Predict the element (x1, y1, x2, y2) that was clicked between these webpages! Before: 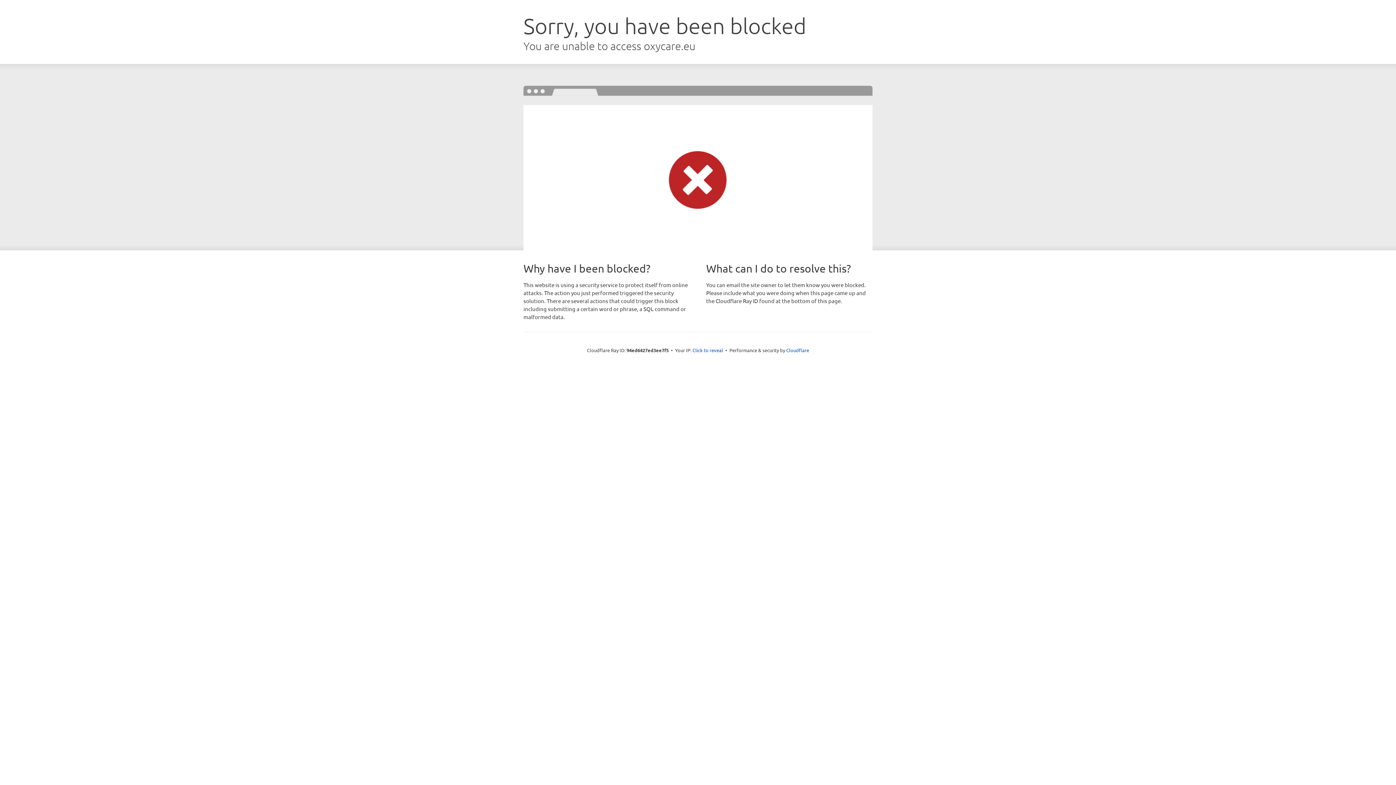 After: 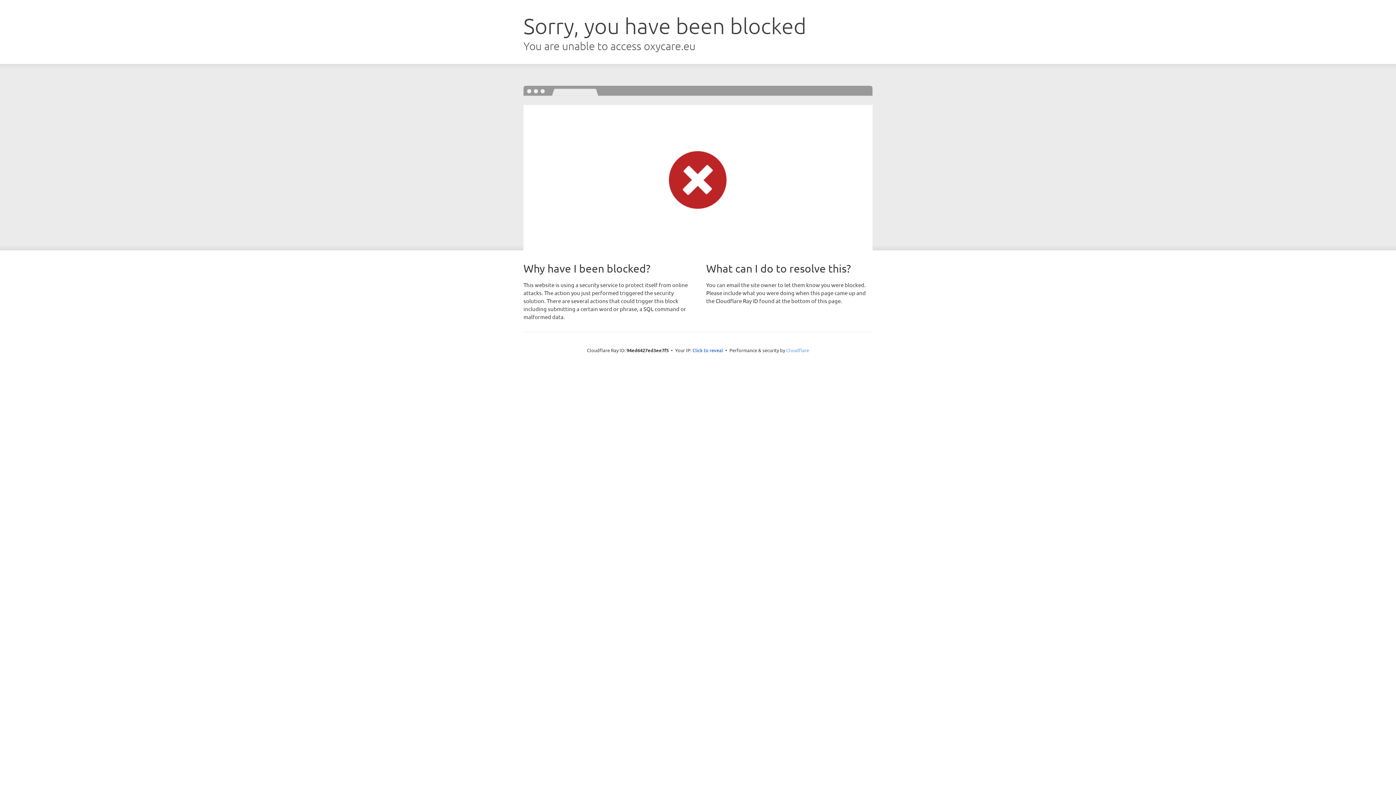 Action: label: Cloudflare bbox: (786, 347, 809, 353)